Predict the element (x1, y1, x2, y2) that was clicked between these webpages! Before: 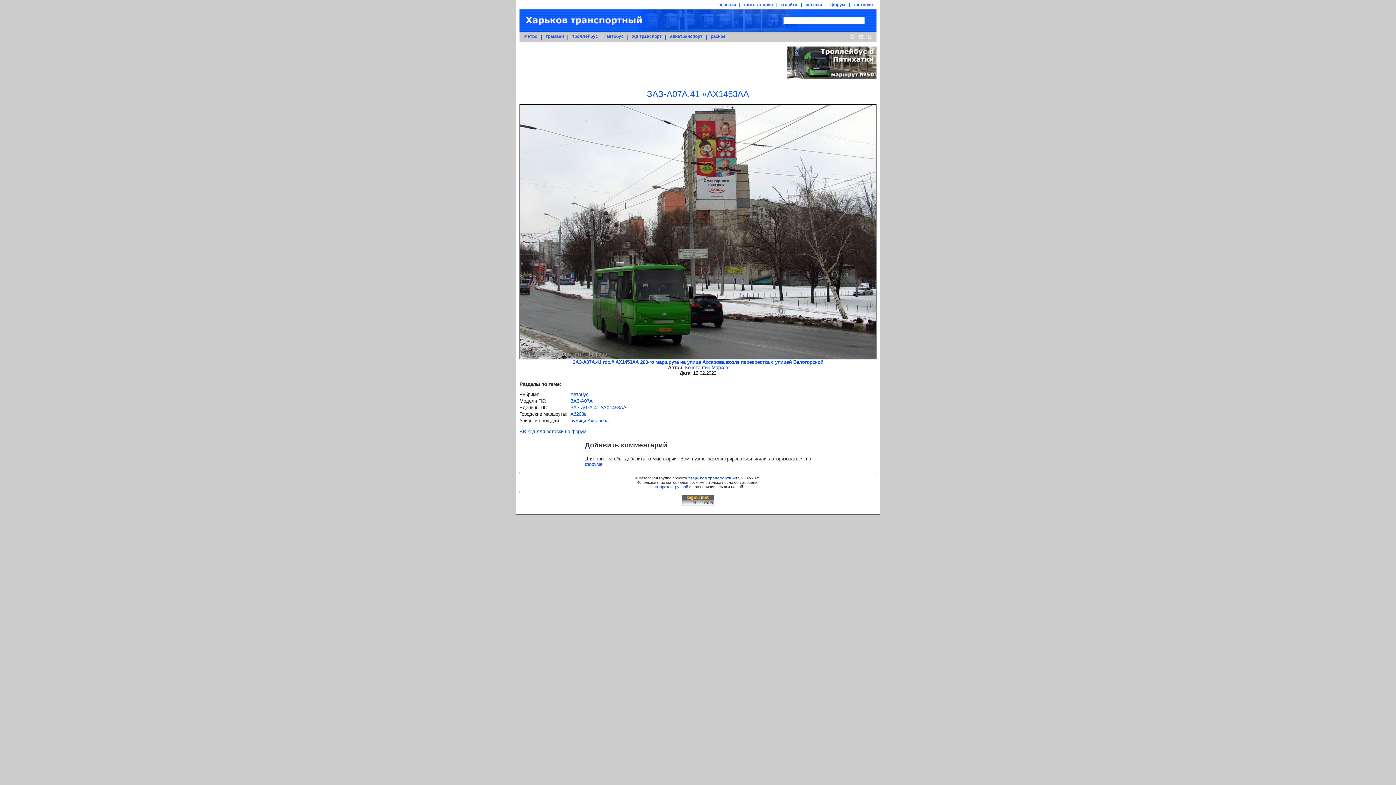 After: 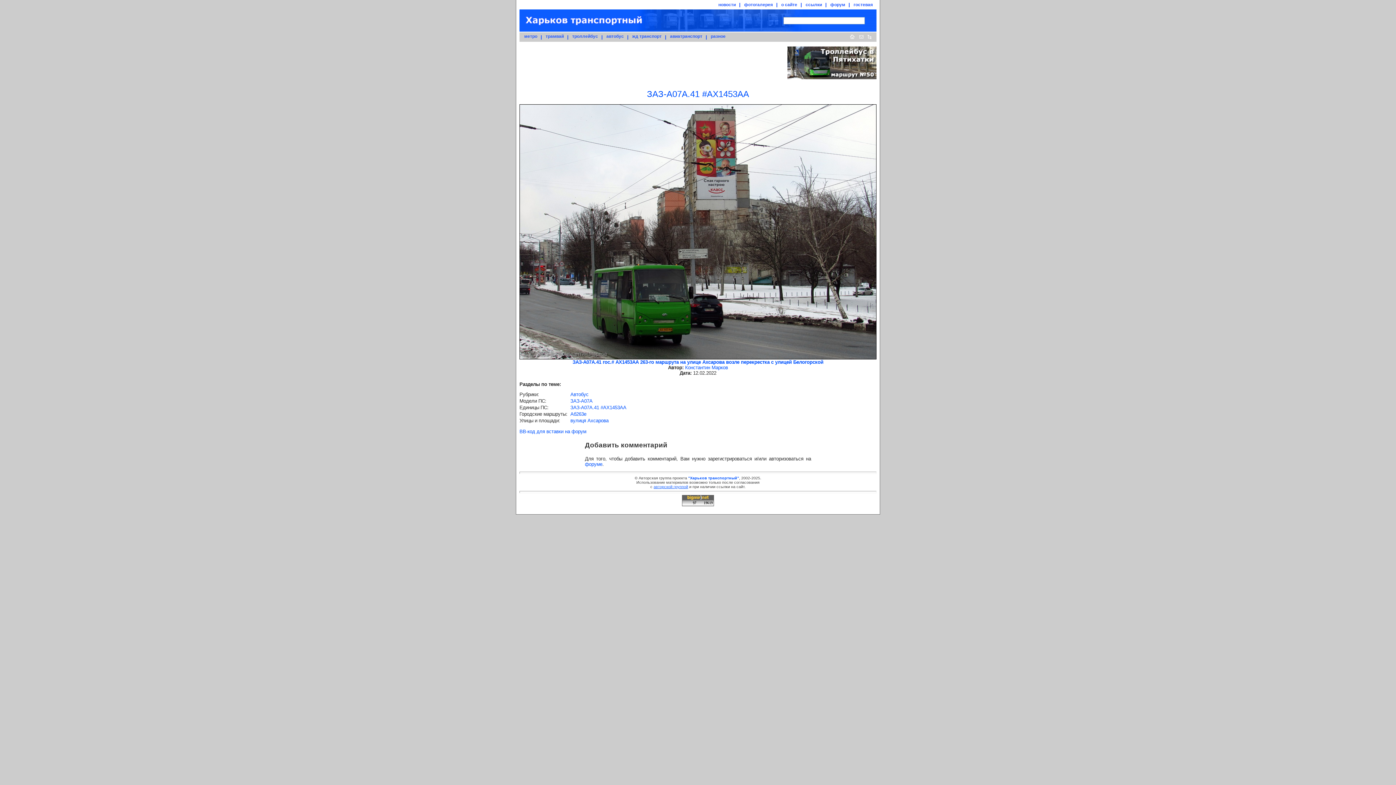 Action: bbox: (653, 484, 688, 489) label: авторской группой